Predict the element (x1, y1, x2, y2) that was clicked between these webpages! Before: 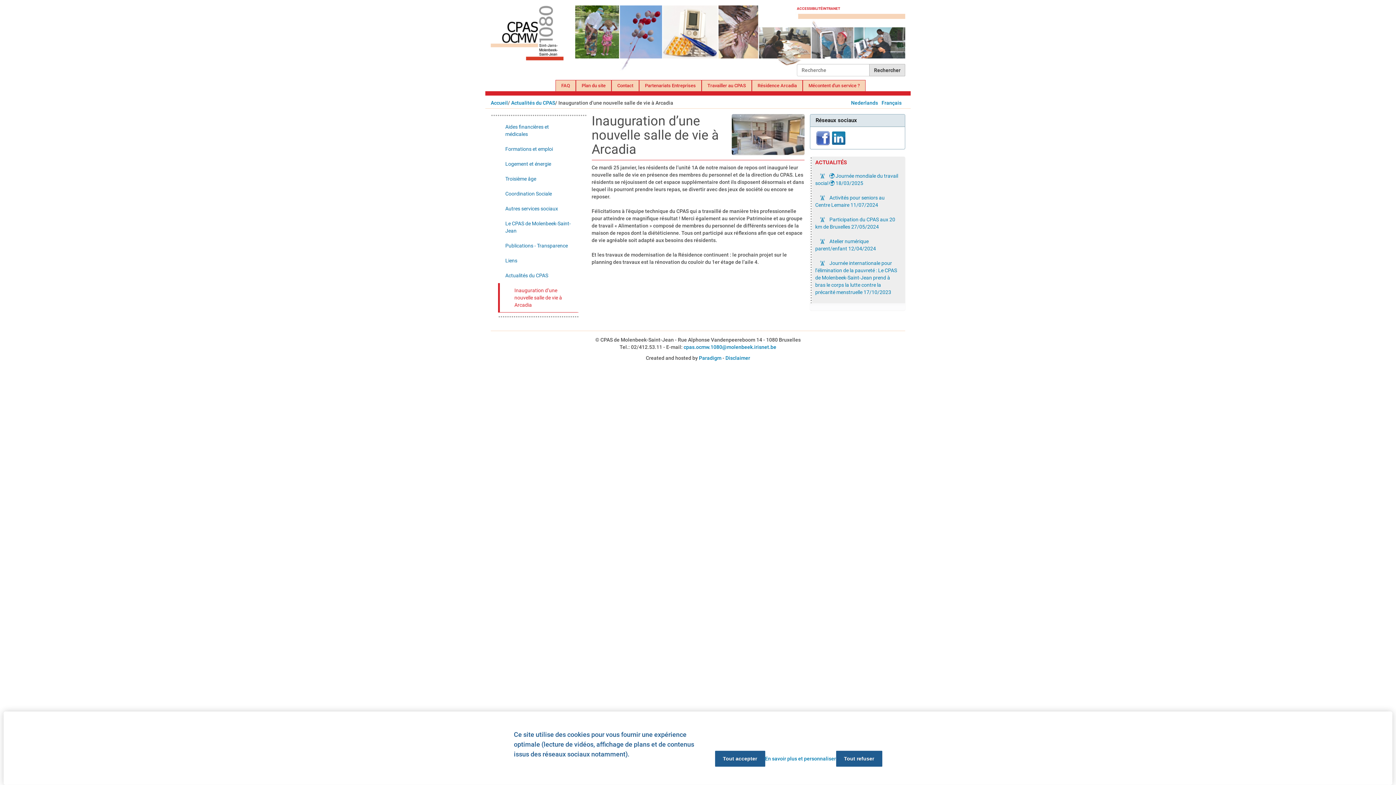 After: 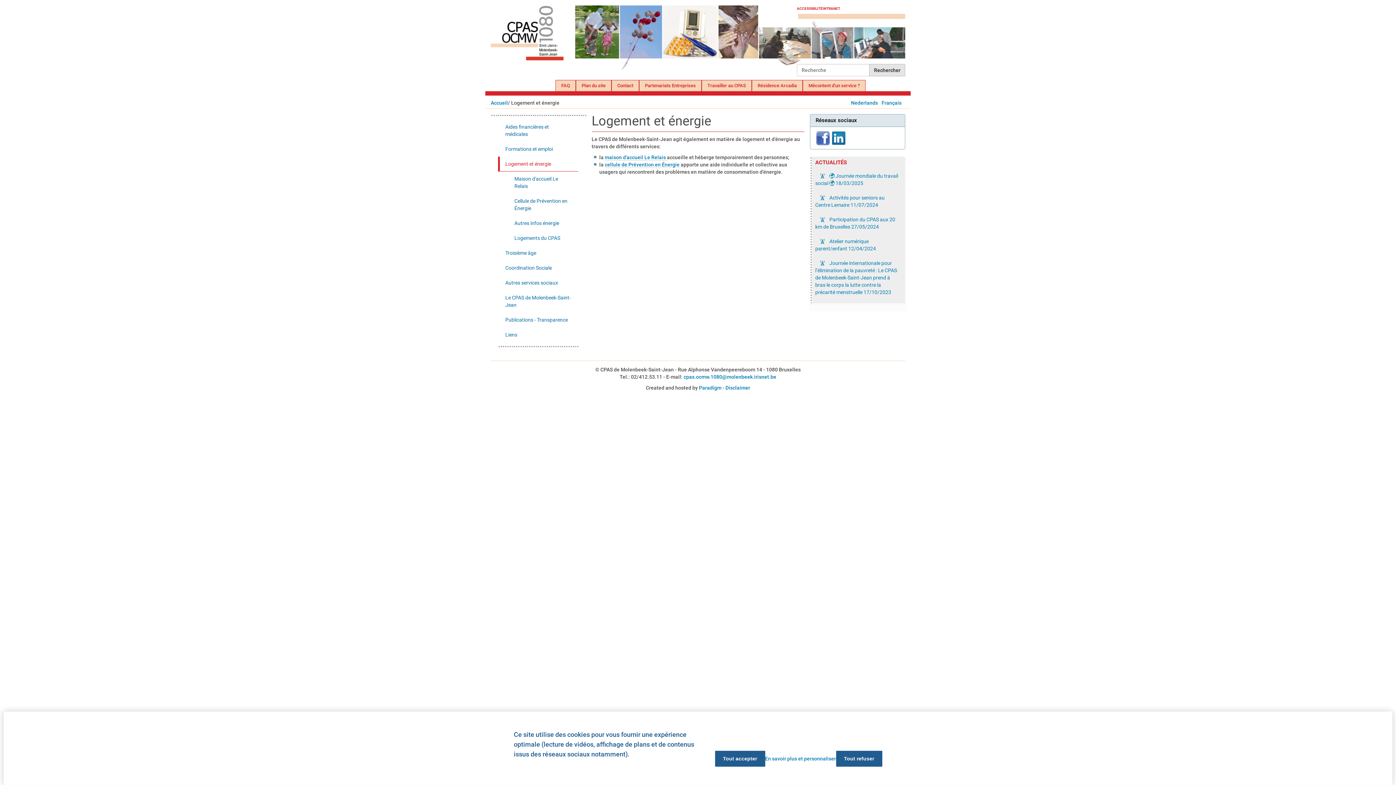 Action: label: Logement et énergie bbox: (498, 156, 579, 171)